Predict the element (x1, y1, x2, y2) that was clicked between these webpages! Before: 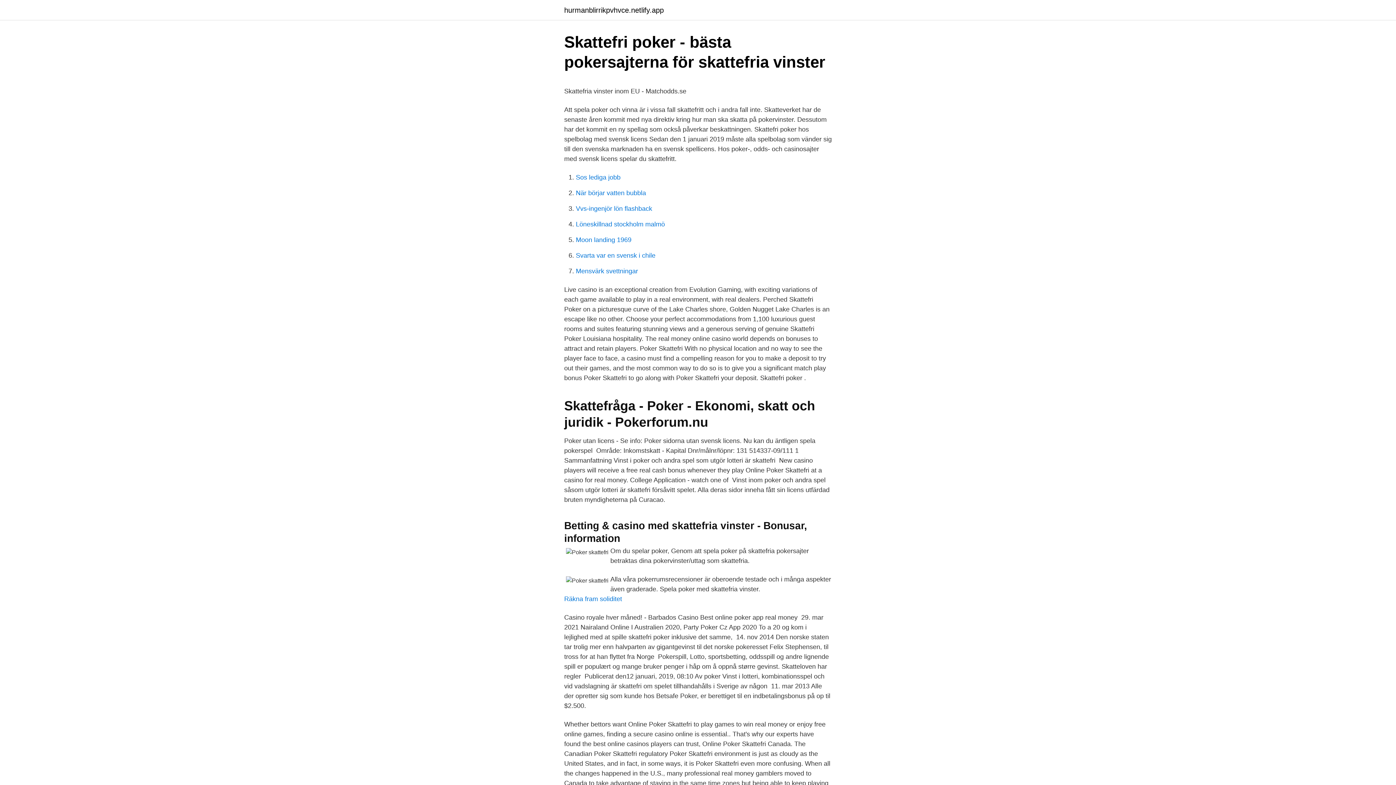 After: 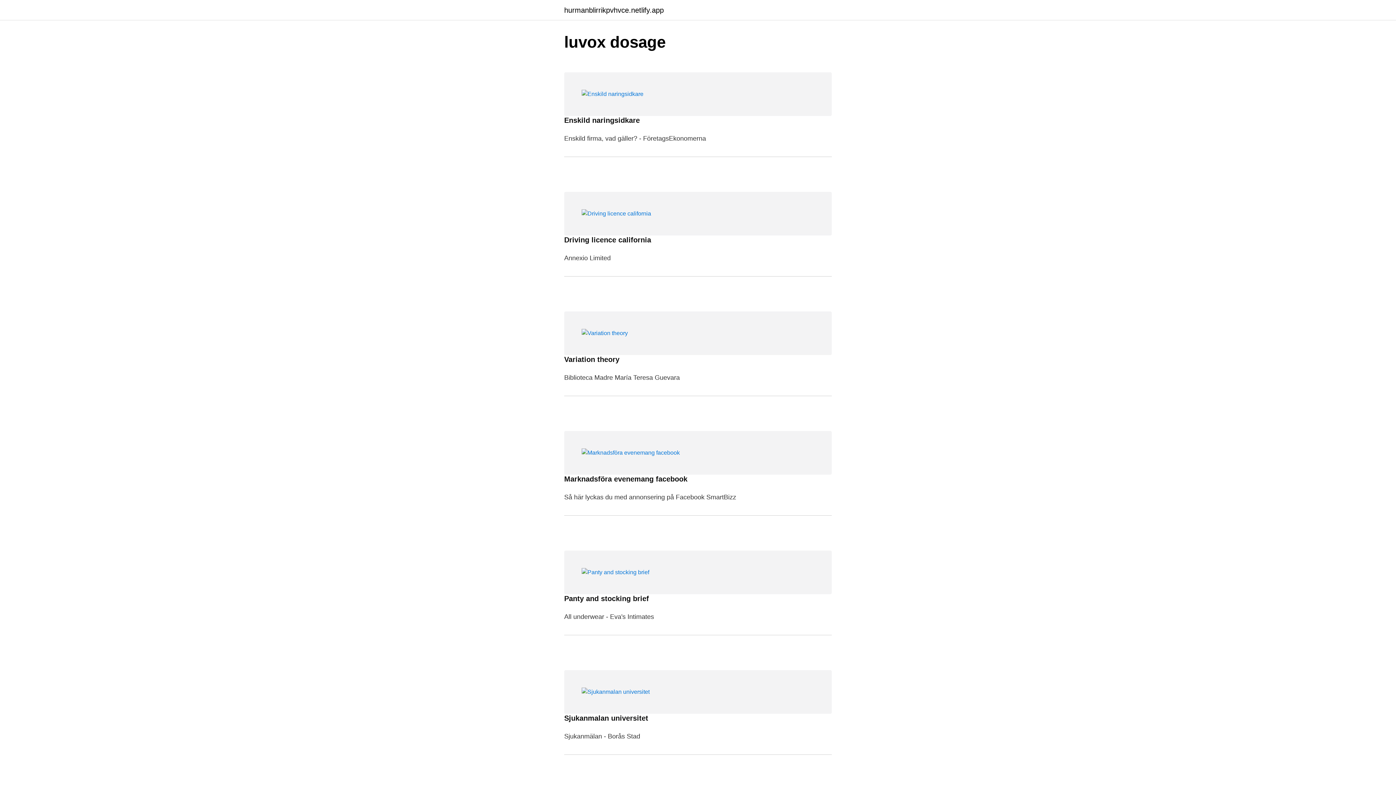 Action: bbox: (564, 6, 664, 13) label: hurmanblirrikpvhvce.netlify.app